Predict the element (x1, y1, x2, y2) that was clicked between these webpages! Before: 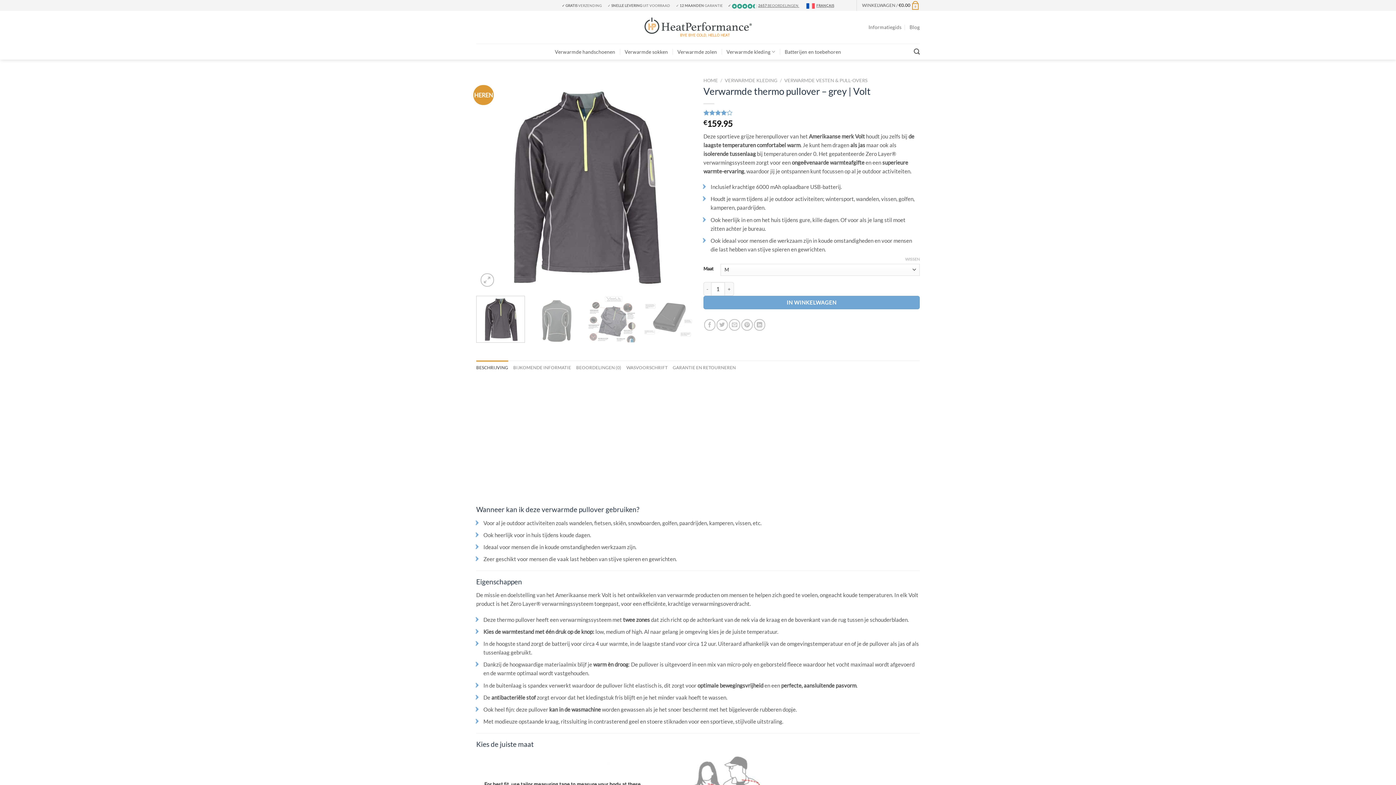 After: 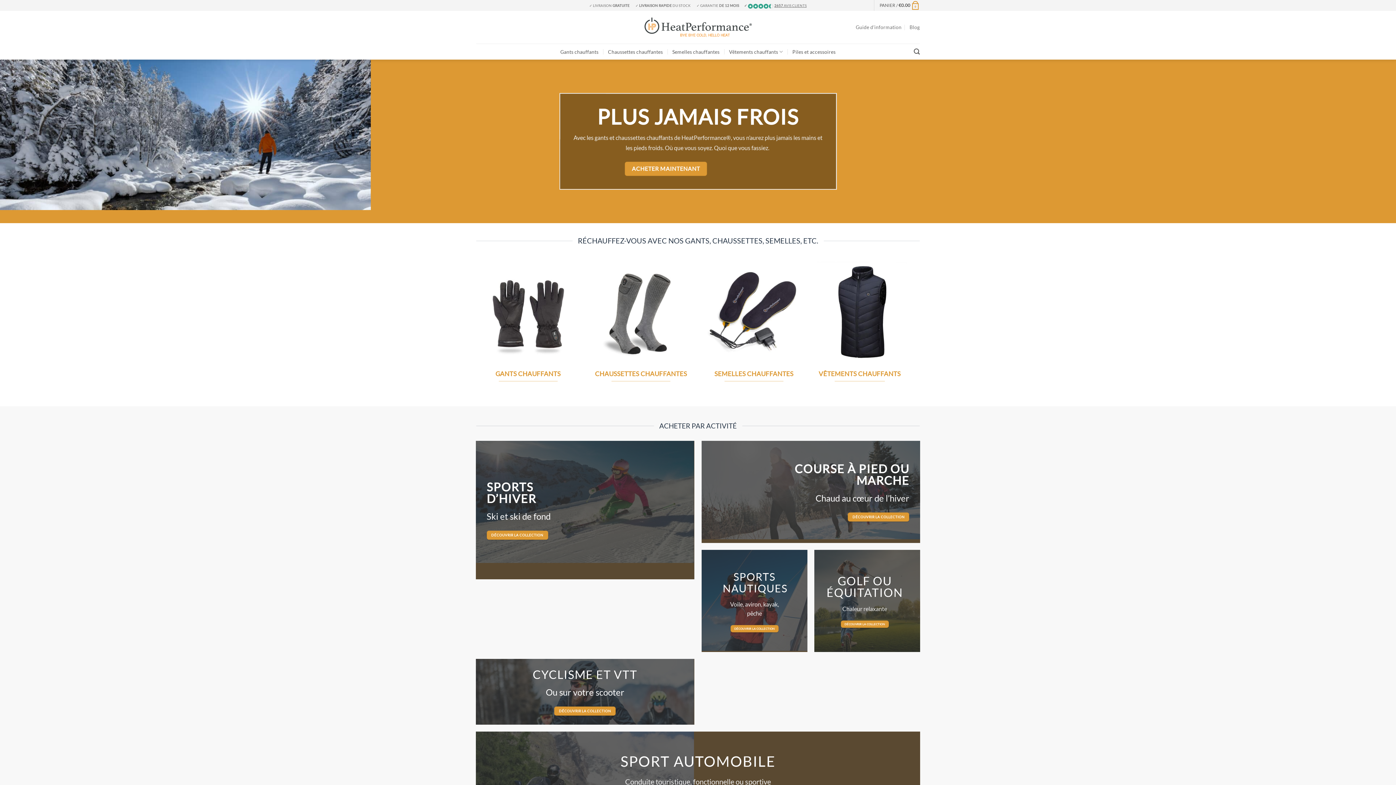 Action: label:  FRANÇAIS bbox: (799, 3, 834, 7)